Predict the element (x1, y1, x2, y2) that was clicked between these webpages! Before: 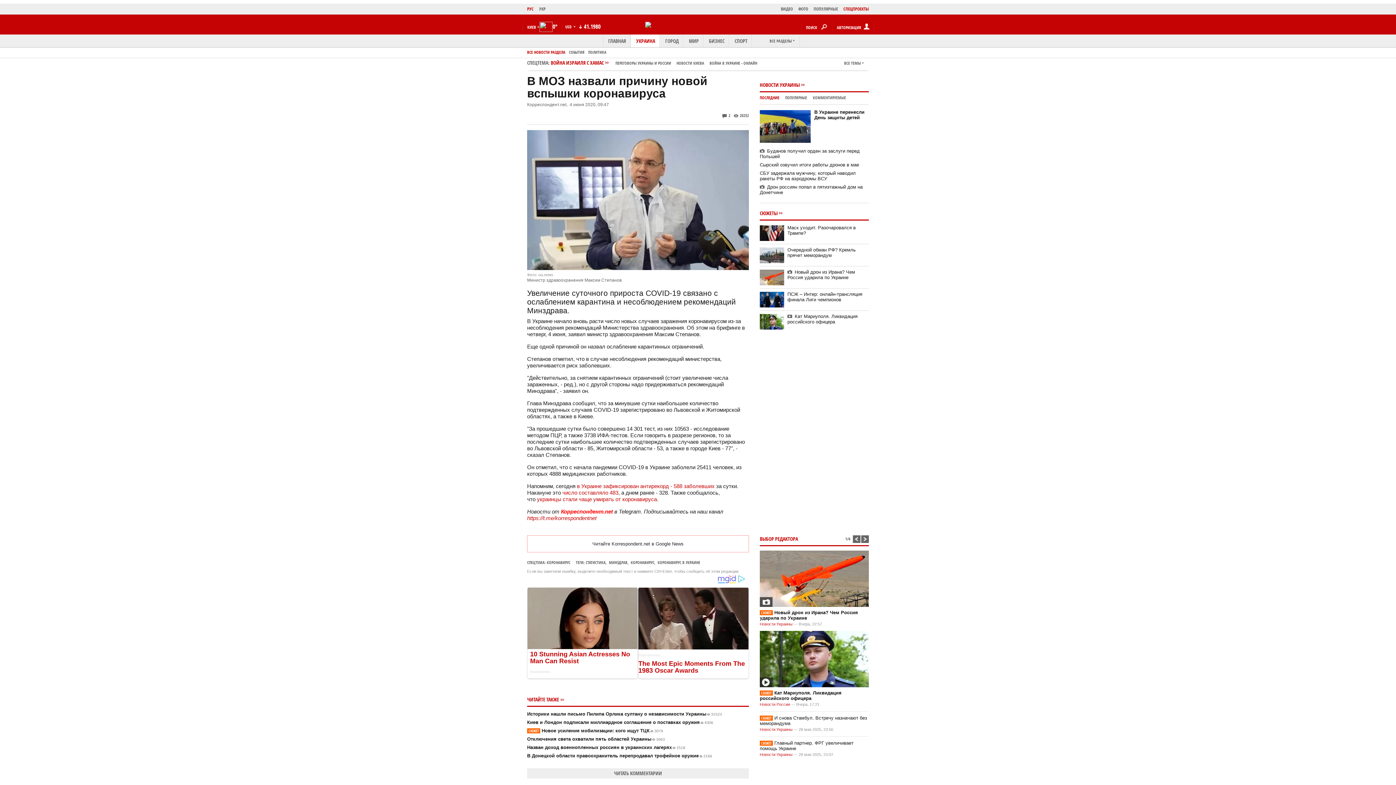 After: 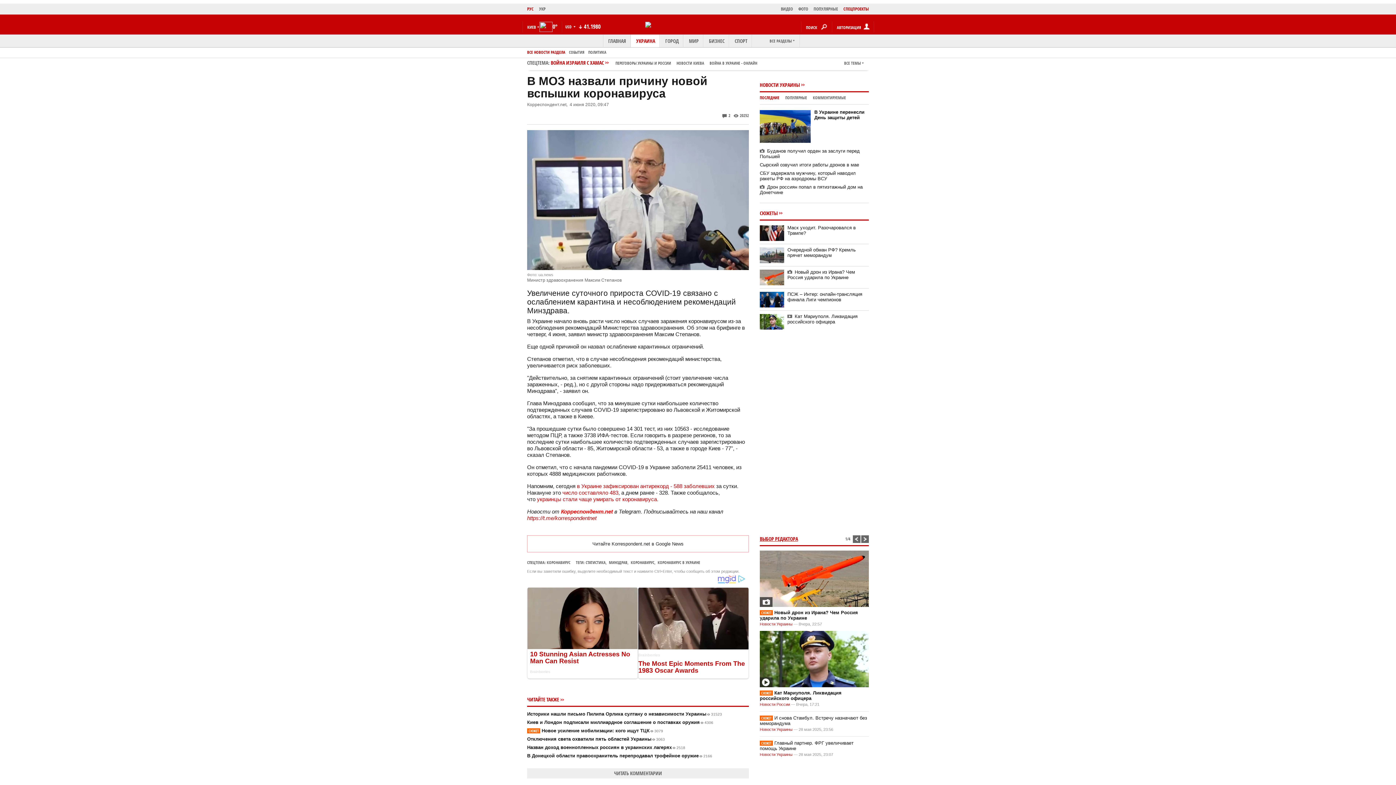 Action: bbox: (760, 535, 798, 542) label: ВЫБОР РЕДАКТОРА